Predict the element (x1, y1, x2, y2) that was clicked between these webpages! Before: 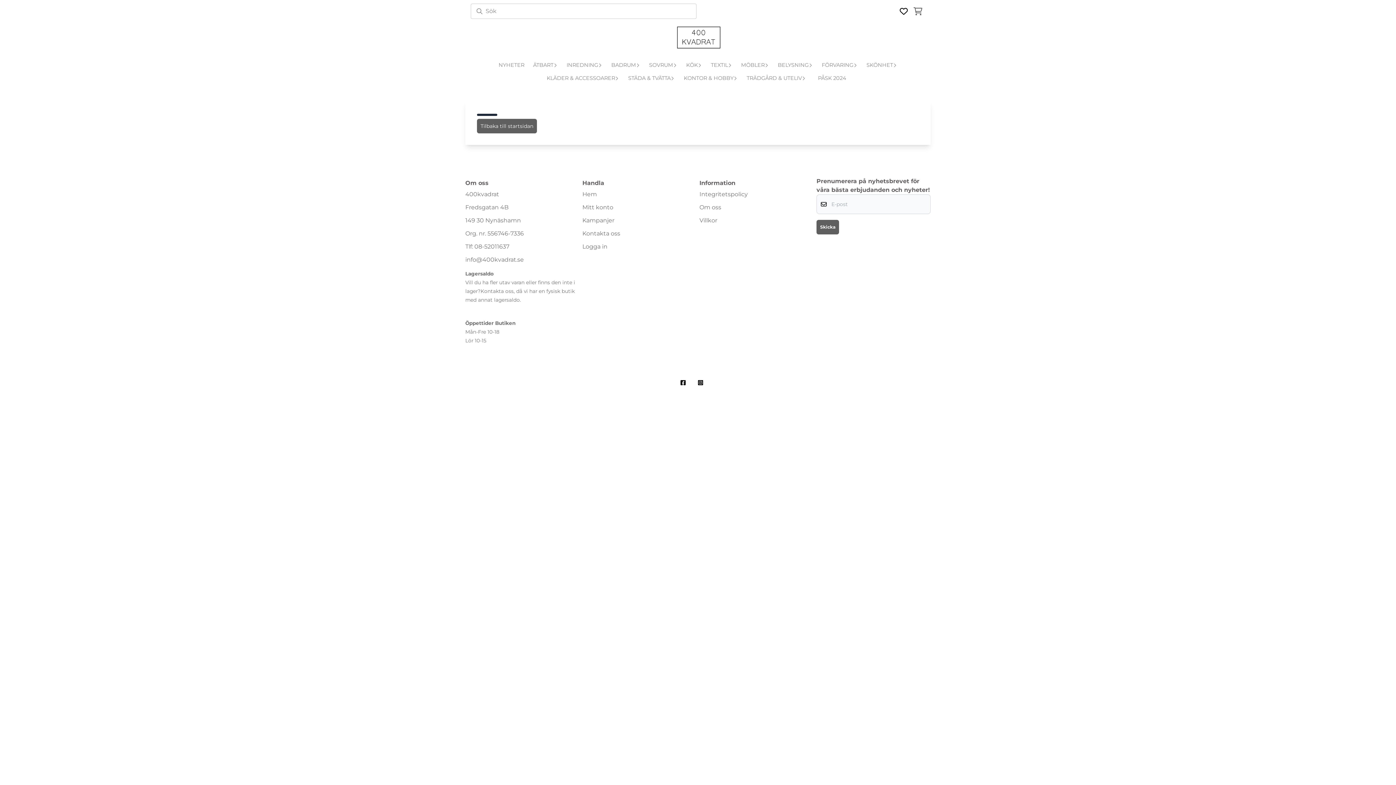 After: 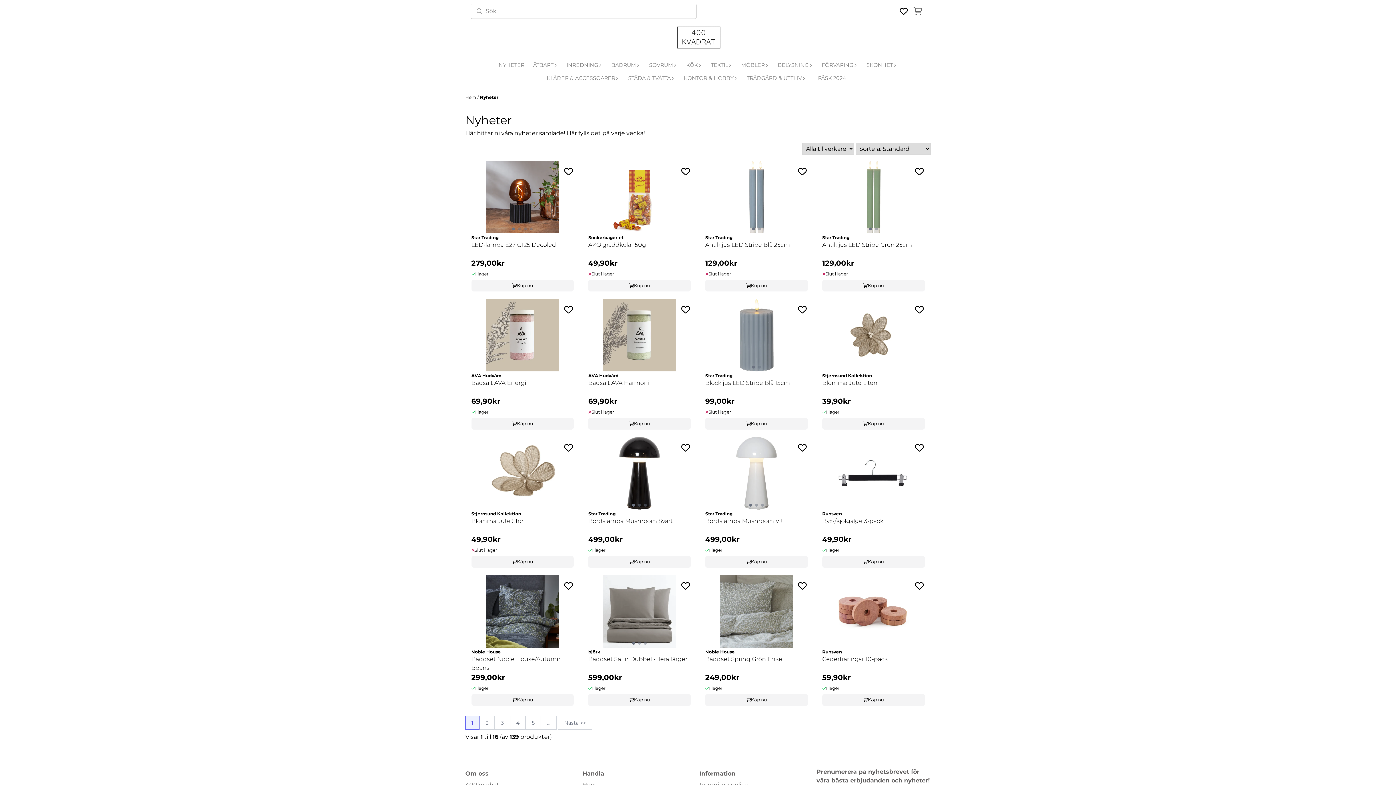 Action: bbox: (492, 58, 530, 71) label: NYHETER